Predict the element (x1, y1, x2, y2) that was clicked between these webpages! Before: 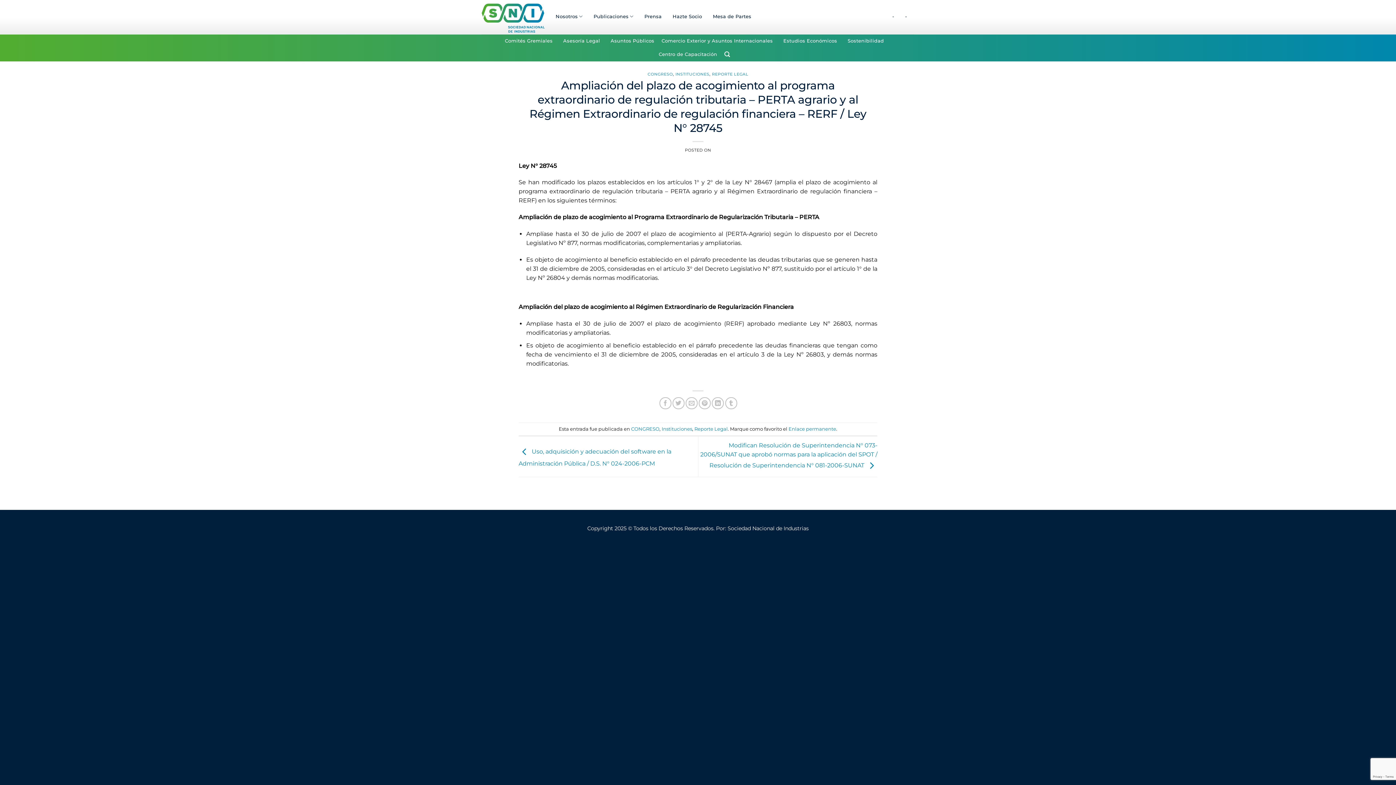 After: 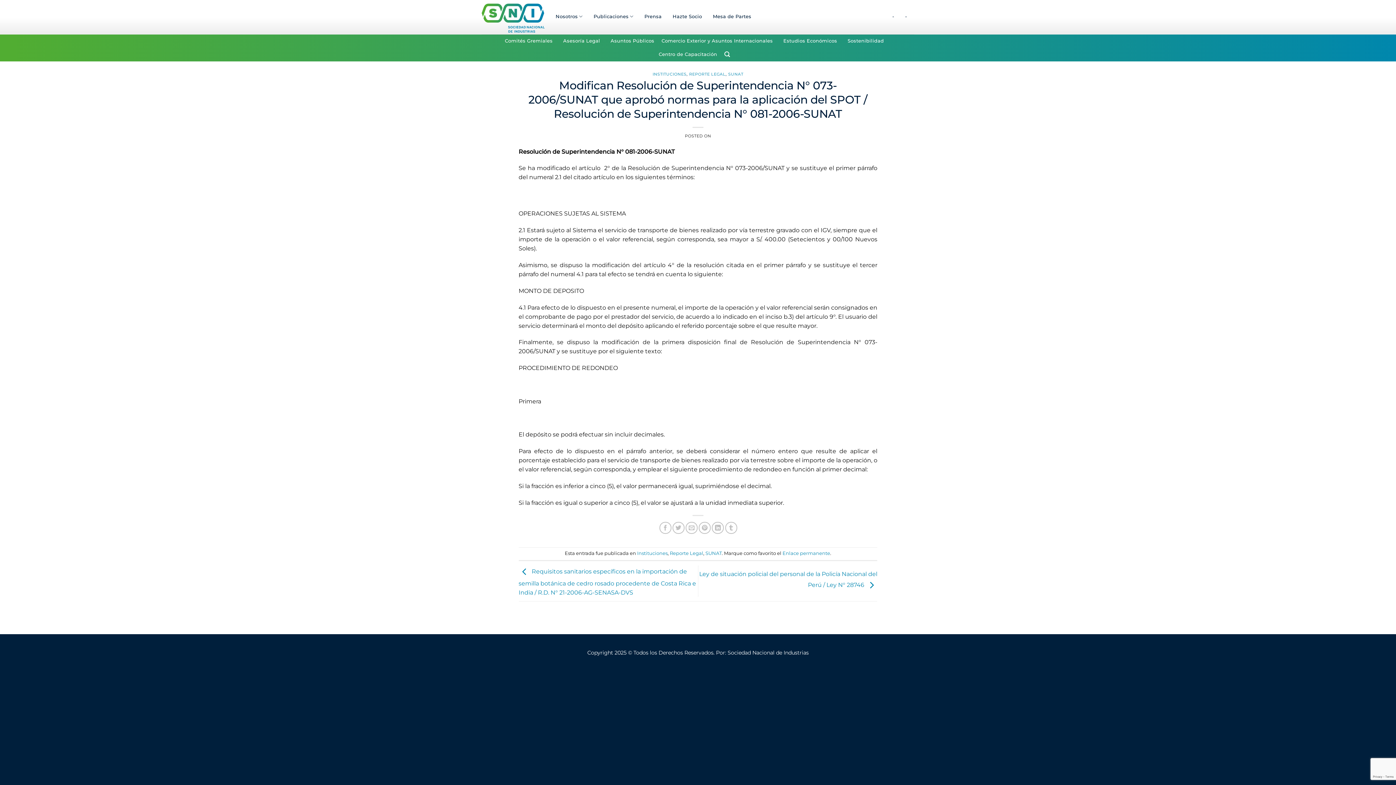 Action: label: Modifican Resolución de Superintendencia N° 073-2006/SUNAT que aprobó normas para la aplicación del SPOT / Resolución de Superintendencia N° 081-2006-SUNAT  bbox: (700, 442, 877, 469)